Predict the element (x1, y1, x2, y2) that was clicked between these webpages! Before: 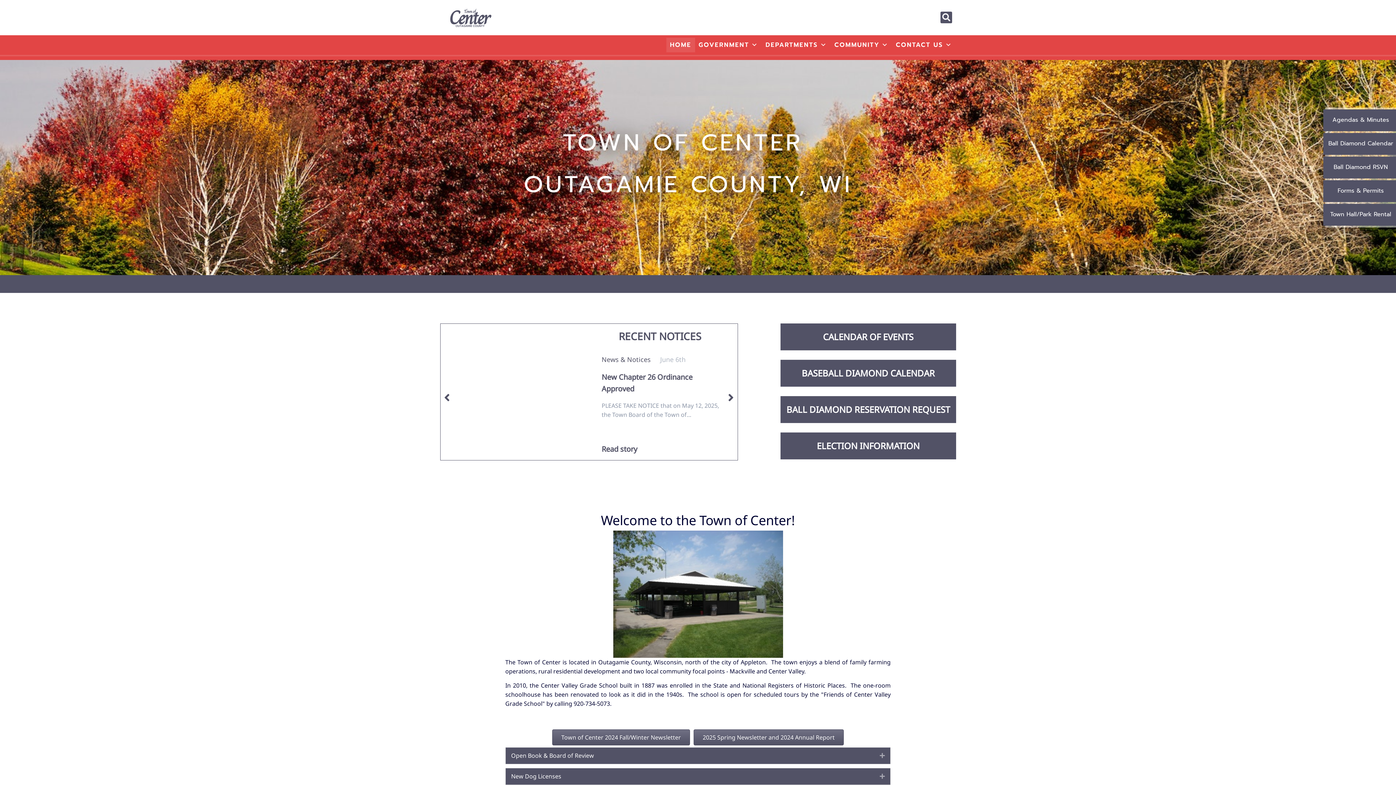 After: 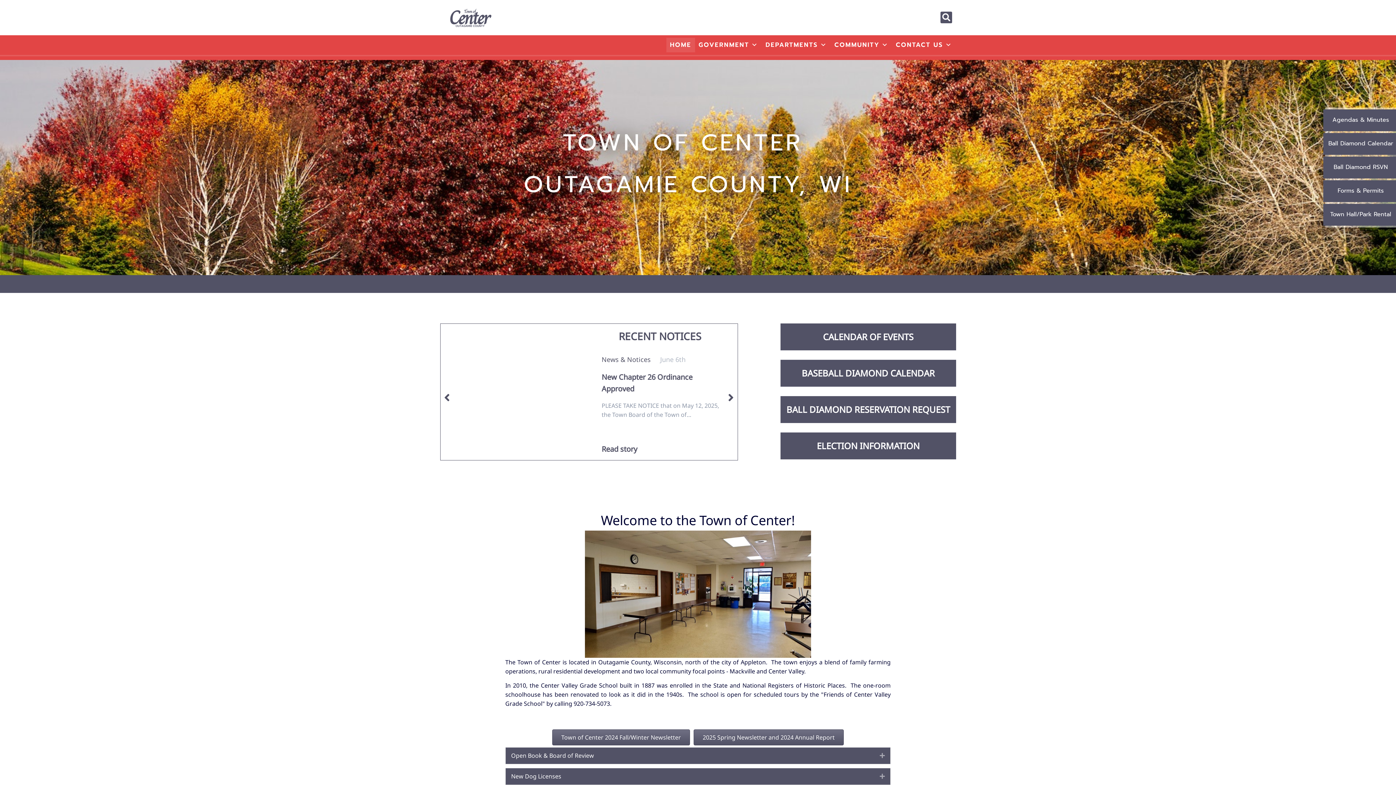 Action: label: Town of Center 2024 Fall/Winter Newsletter bbox: (552, 729, 690, 745)